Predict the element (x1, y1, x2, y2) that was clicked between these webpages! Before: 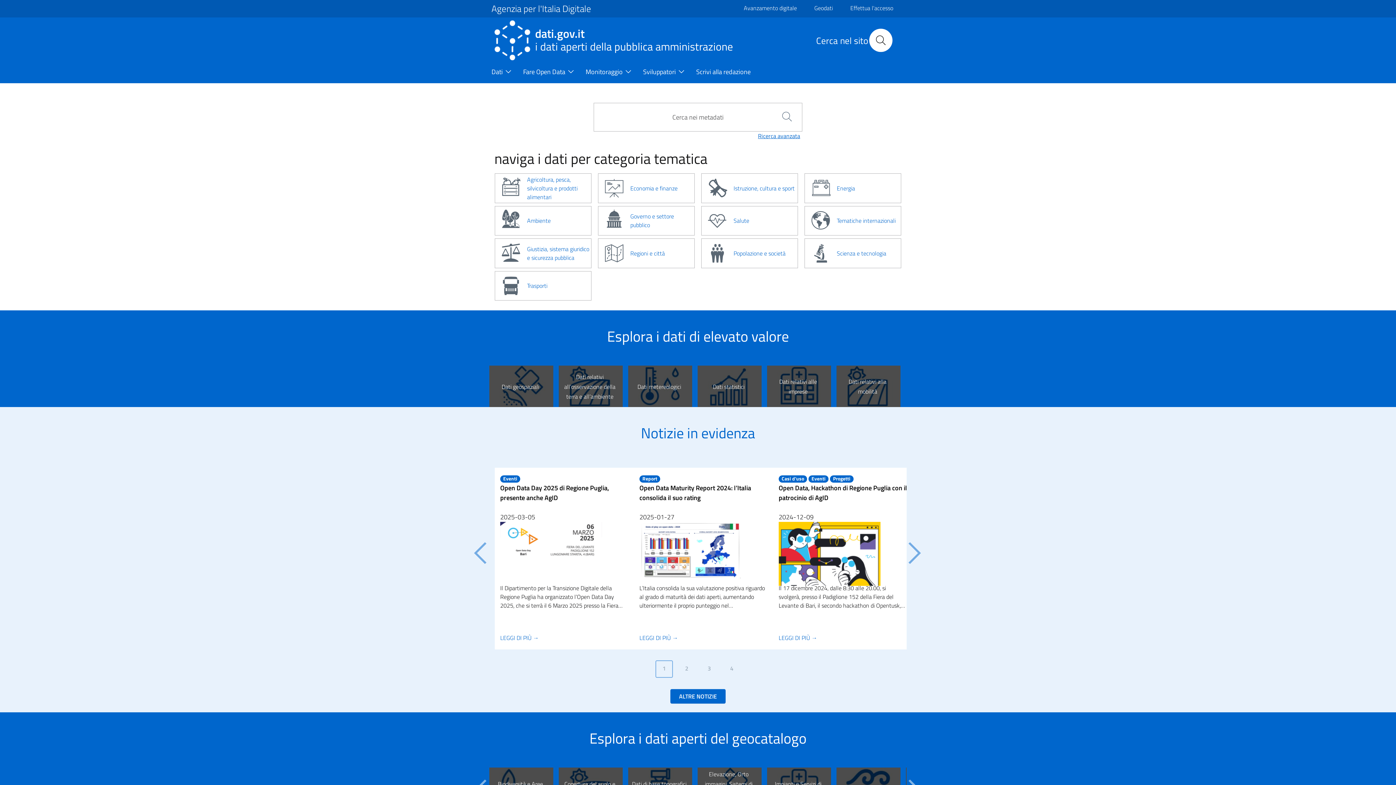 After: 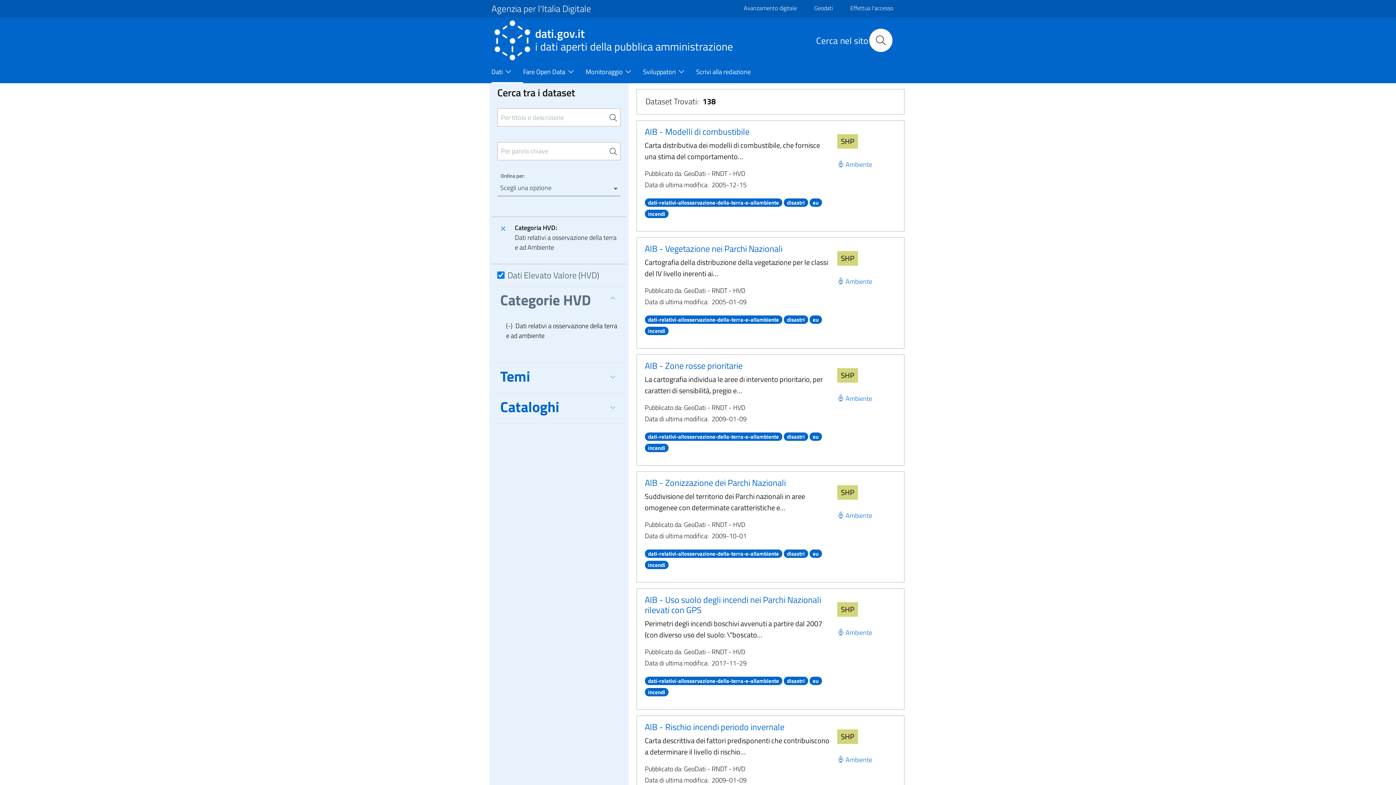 Action: bbox: (564, 372, 615, 401) label: Dati relativi all’osservazione della terra e all’ambiente